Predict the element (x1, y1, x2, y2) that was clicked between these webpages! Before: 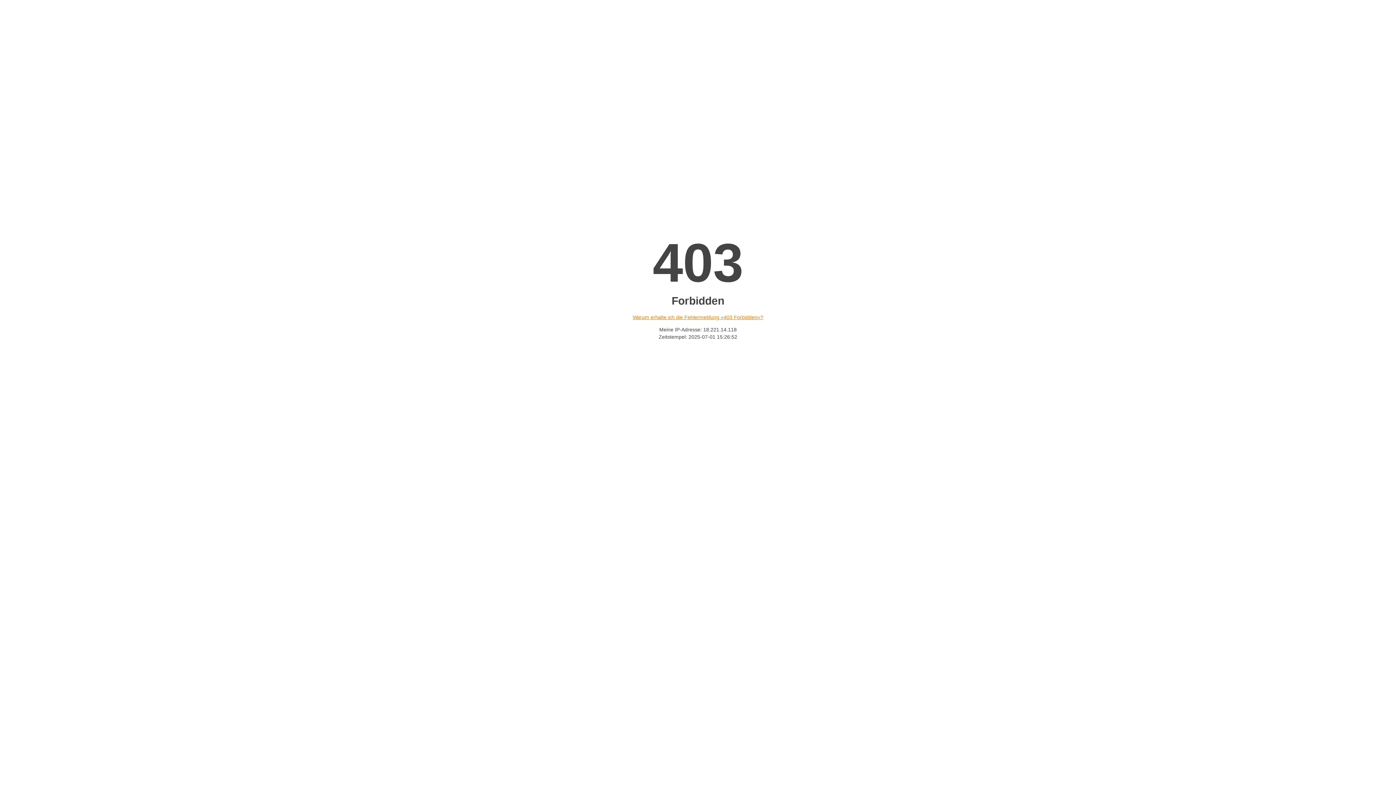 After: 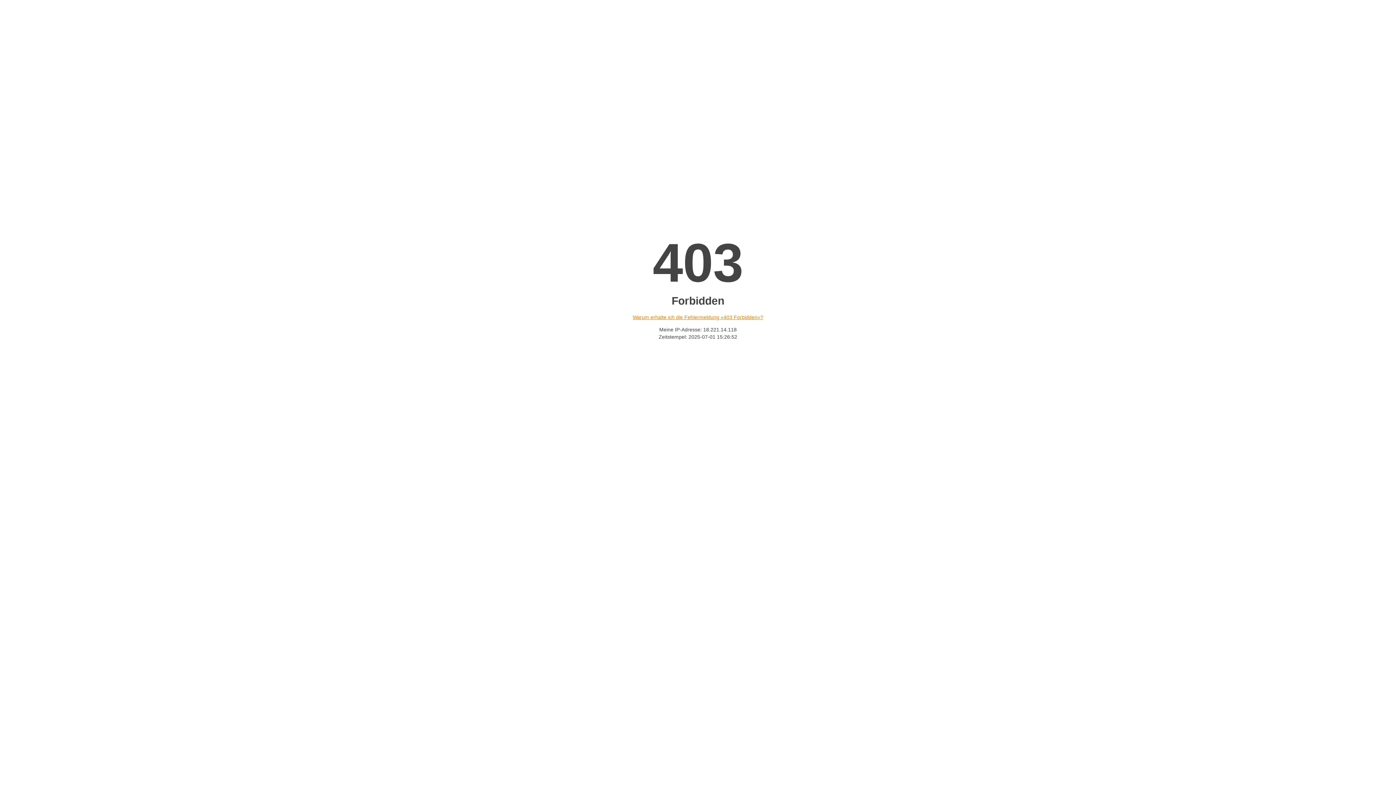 Action: bbox: (632, 314, 763, 320) label: Warum erhalte ich die Fehlermeldung «403 Forbidden»?